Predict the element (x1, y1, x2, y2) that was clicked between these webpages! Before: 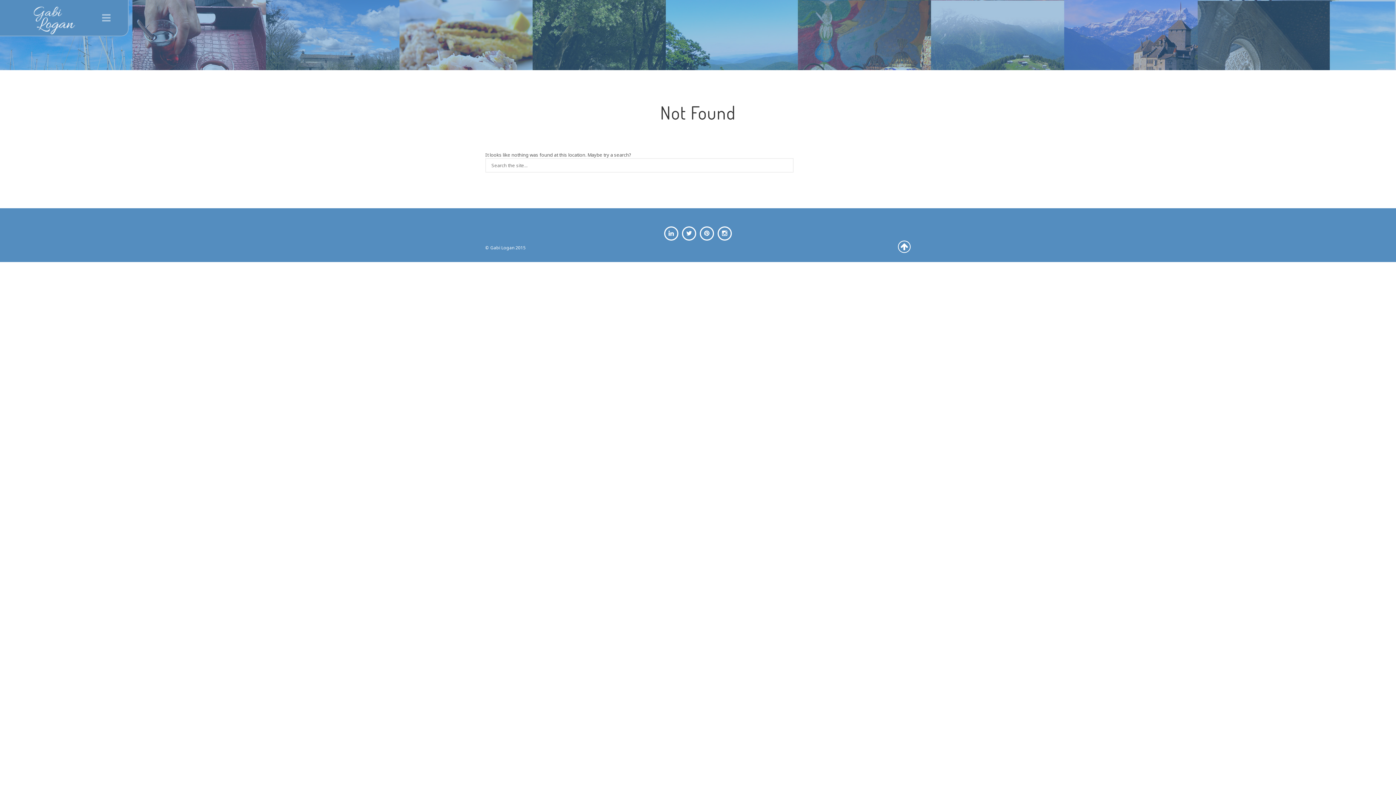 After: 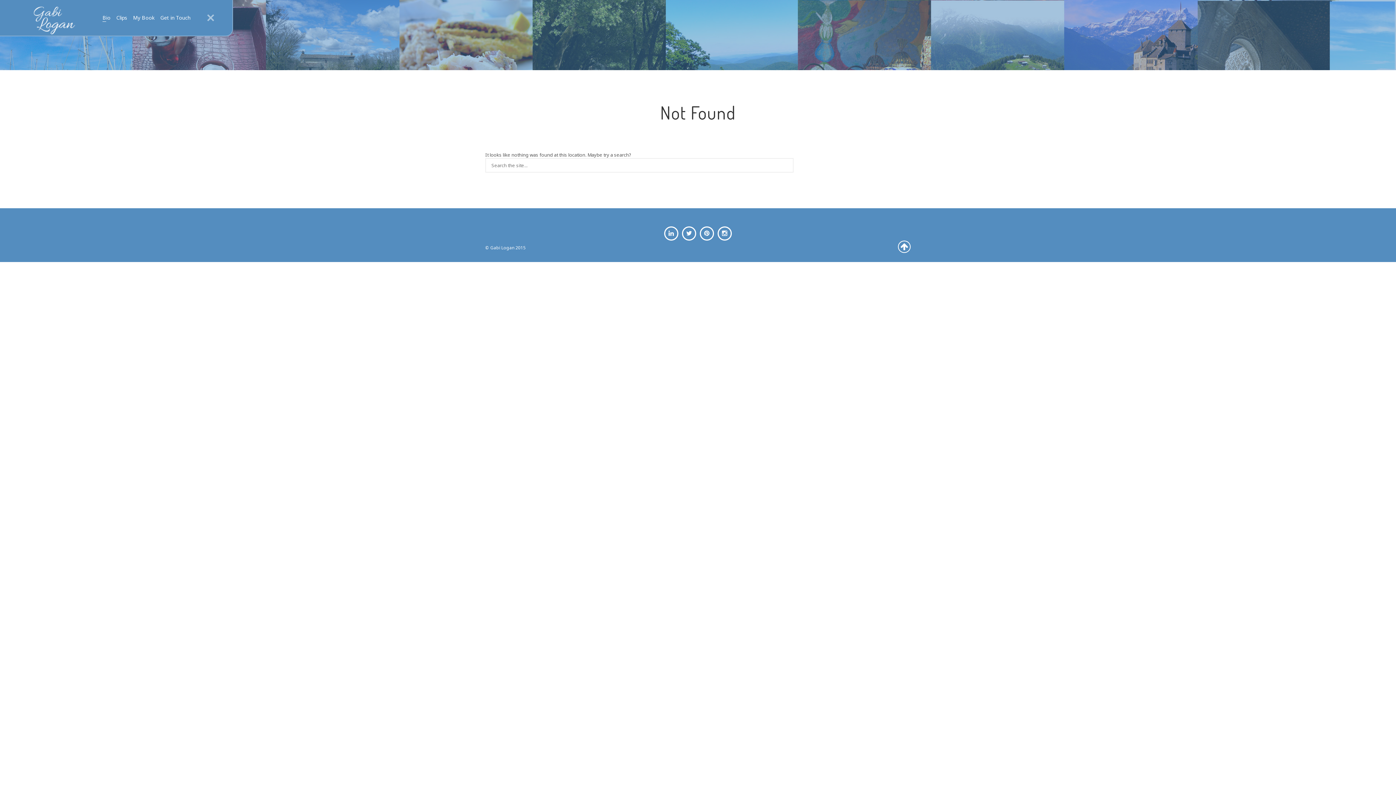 Action: bbox: (97, 11, 115, 24)